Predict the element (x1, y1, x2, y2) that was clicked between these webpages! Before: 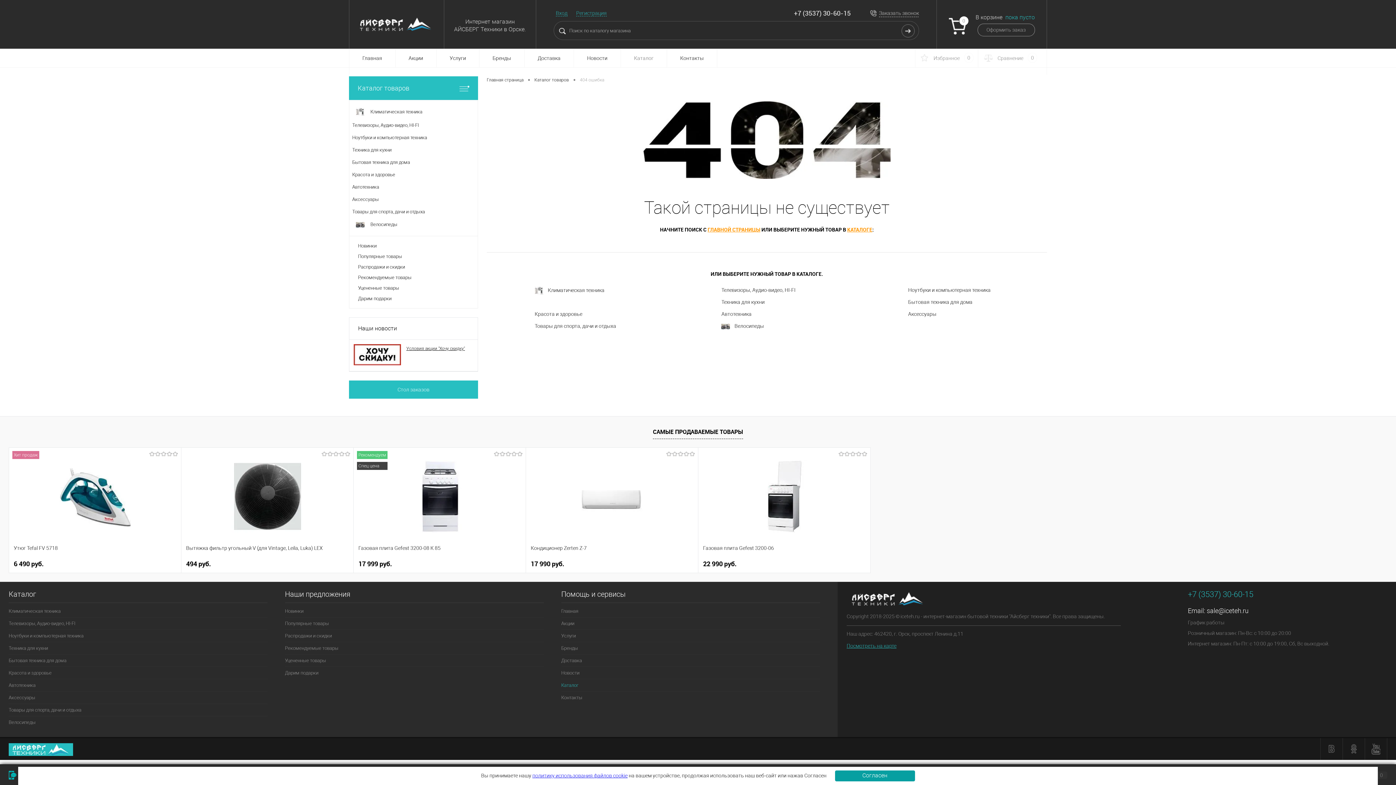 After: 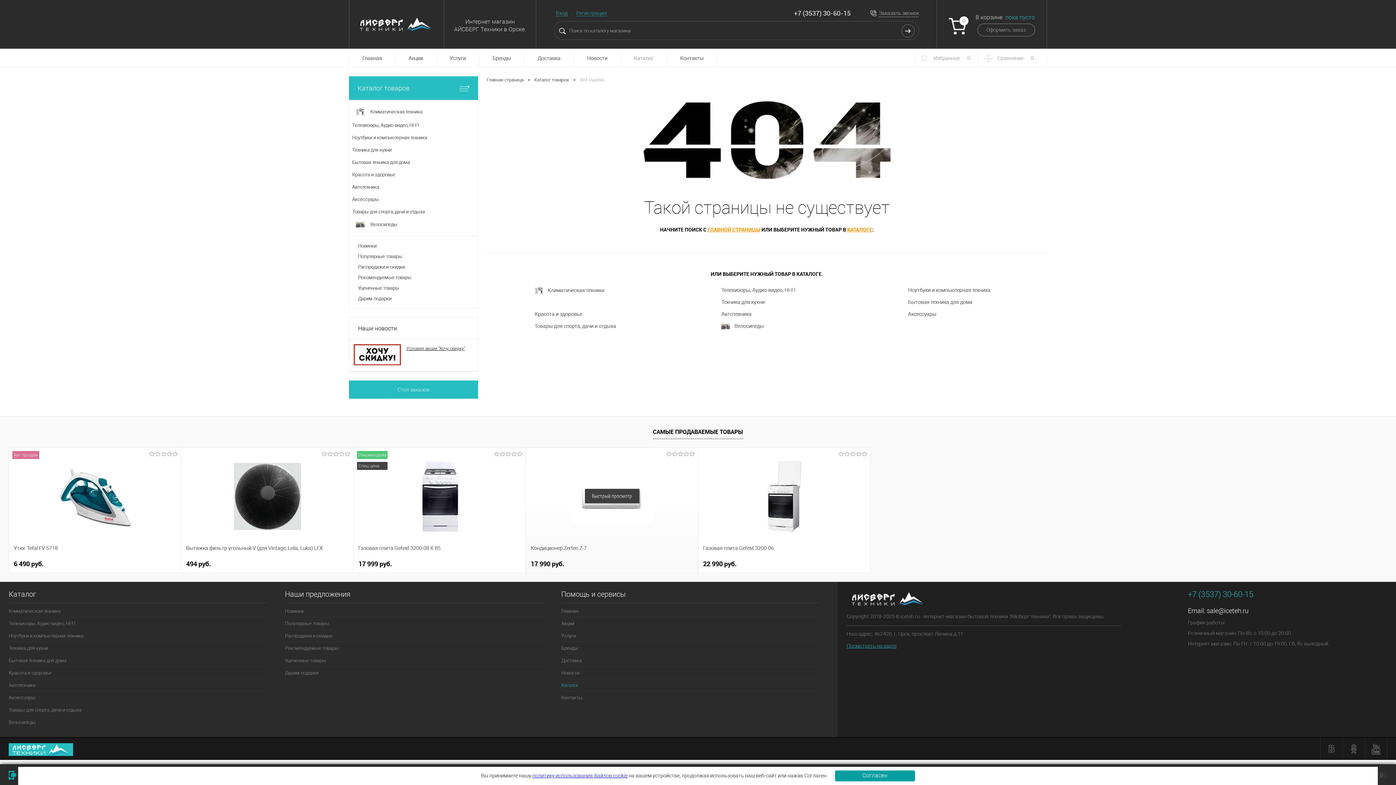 Action: label: 17 990 руб. bbox: (530, 560, 693, 568)